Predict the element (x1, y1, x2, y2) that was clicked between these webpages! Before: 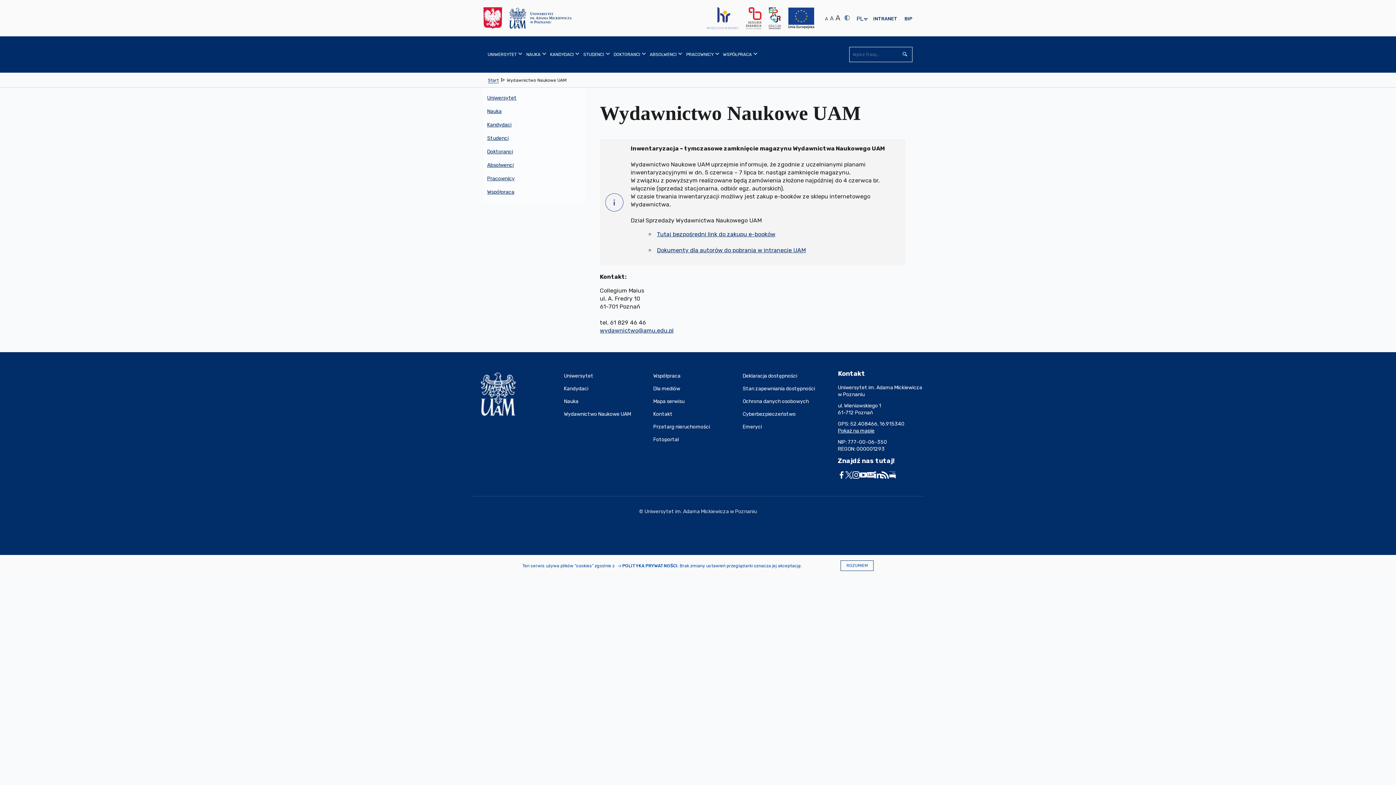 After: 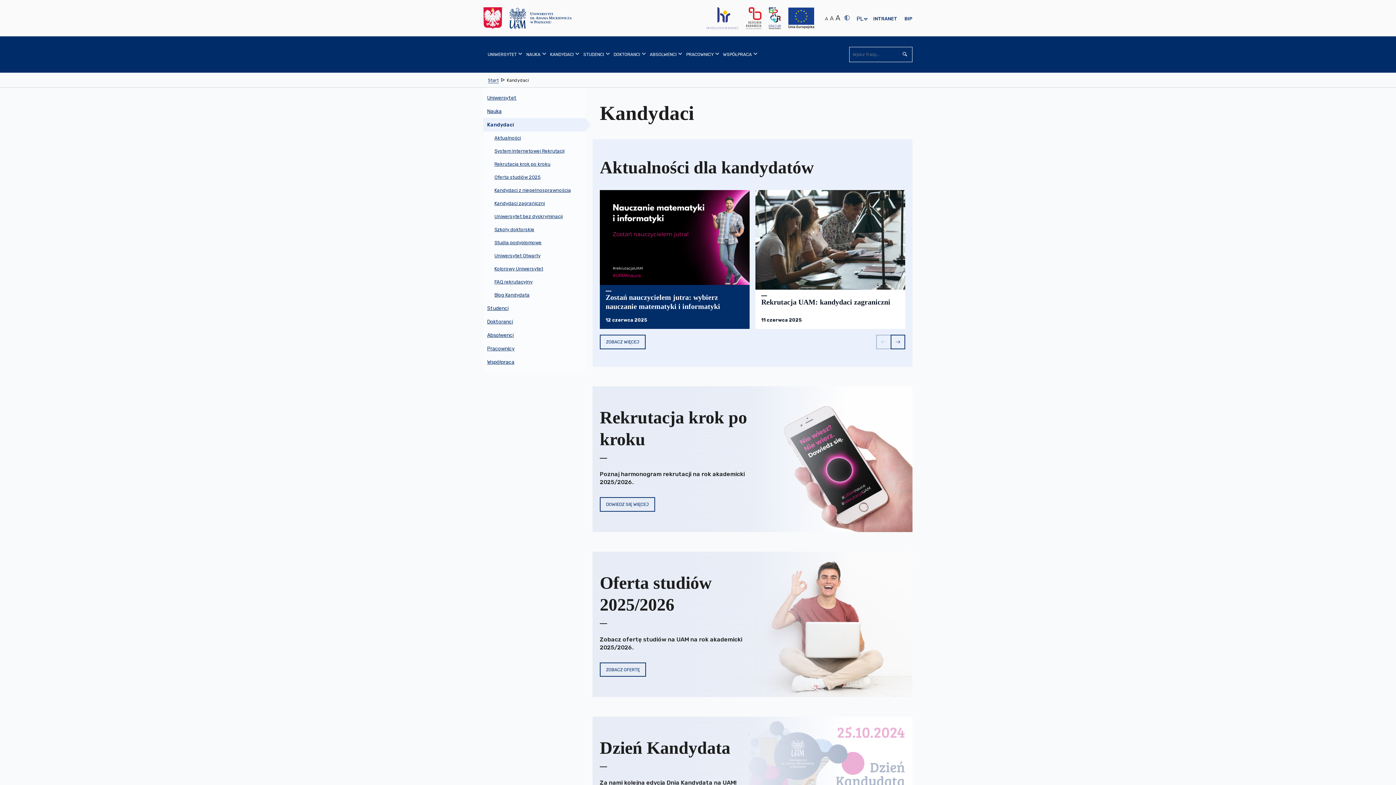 Action: bbox: (564, 382, 653, 395) label: Kandydaci